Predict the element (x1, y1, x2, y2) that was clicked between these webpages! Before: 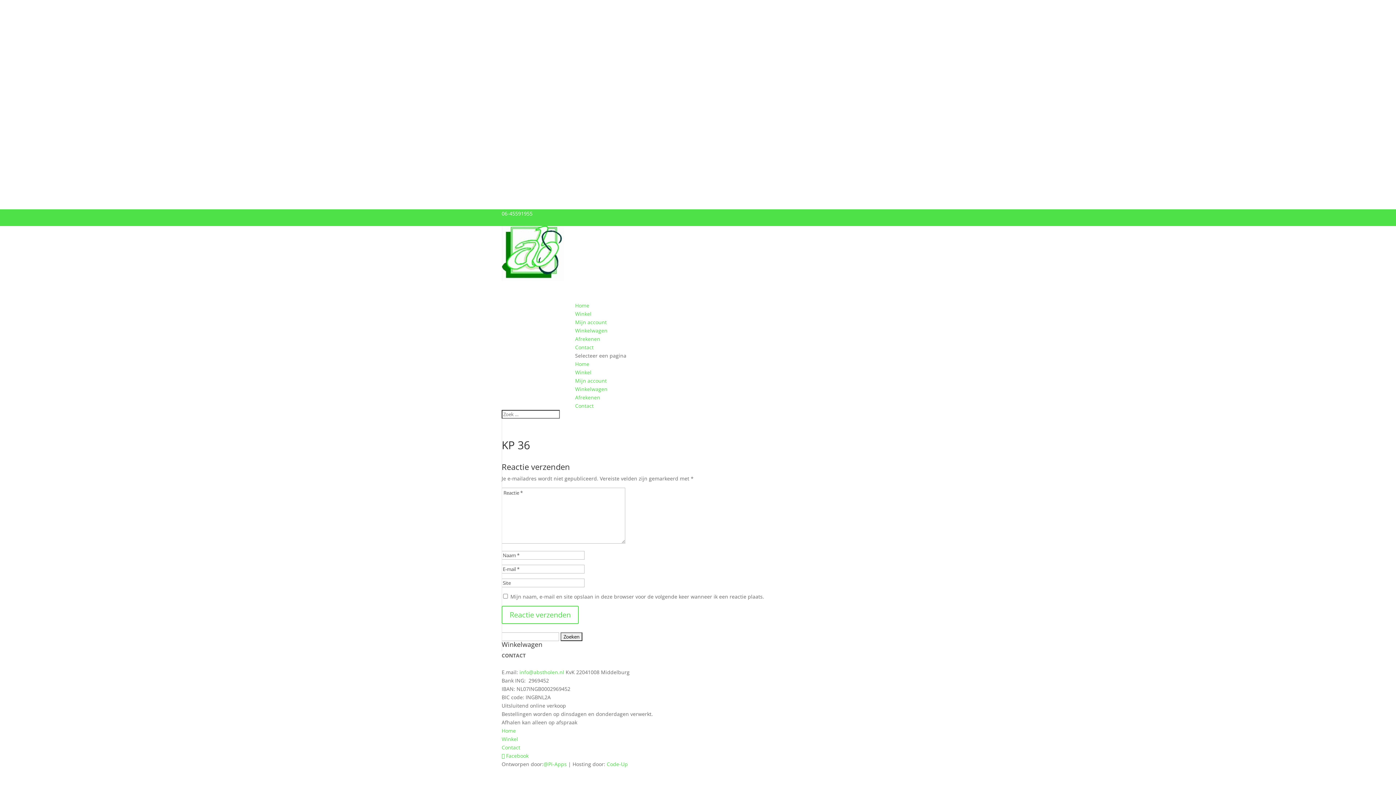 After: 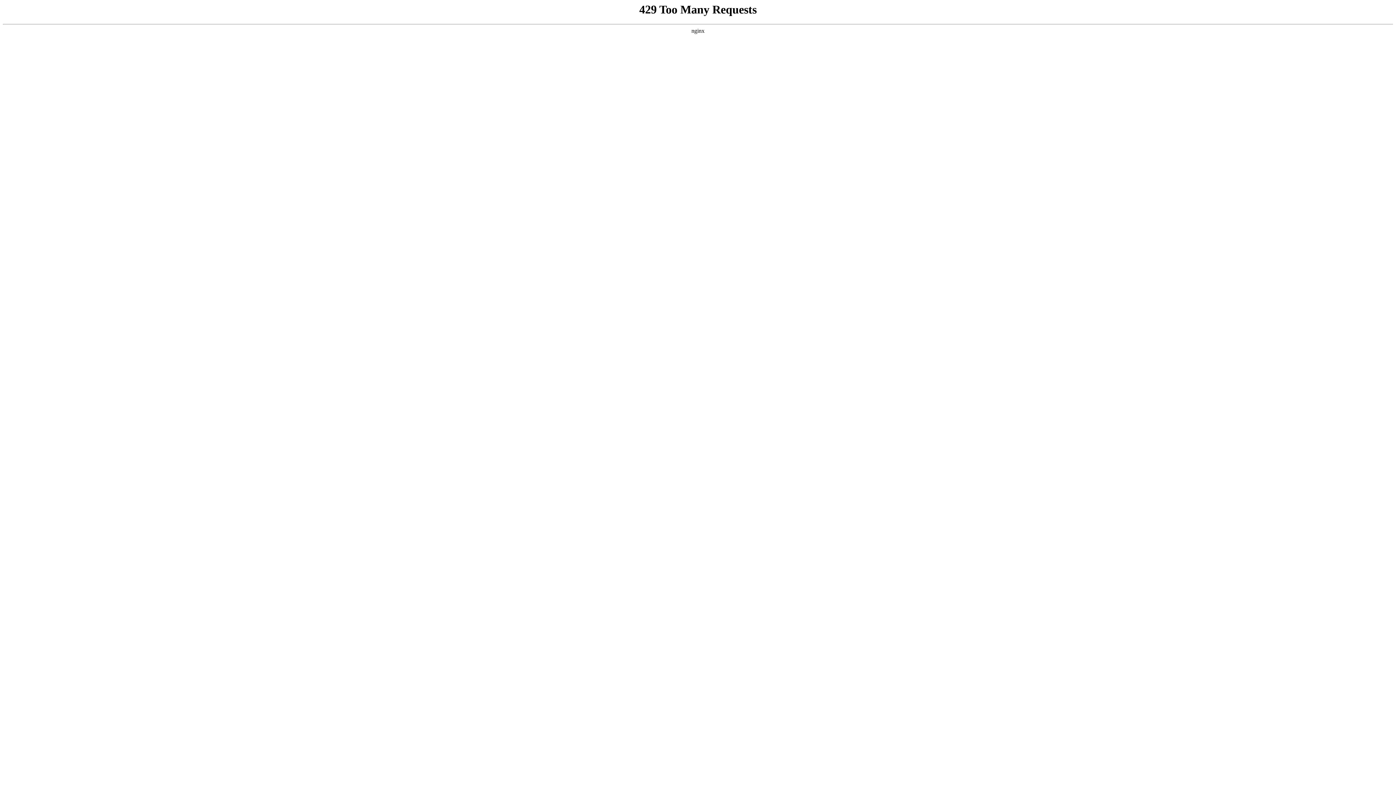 Action: bbox: (575, 360, 589, 367) label: Home